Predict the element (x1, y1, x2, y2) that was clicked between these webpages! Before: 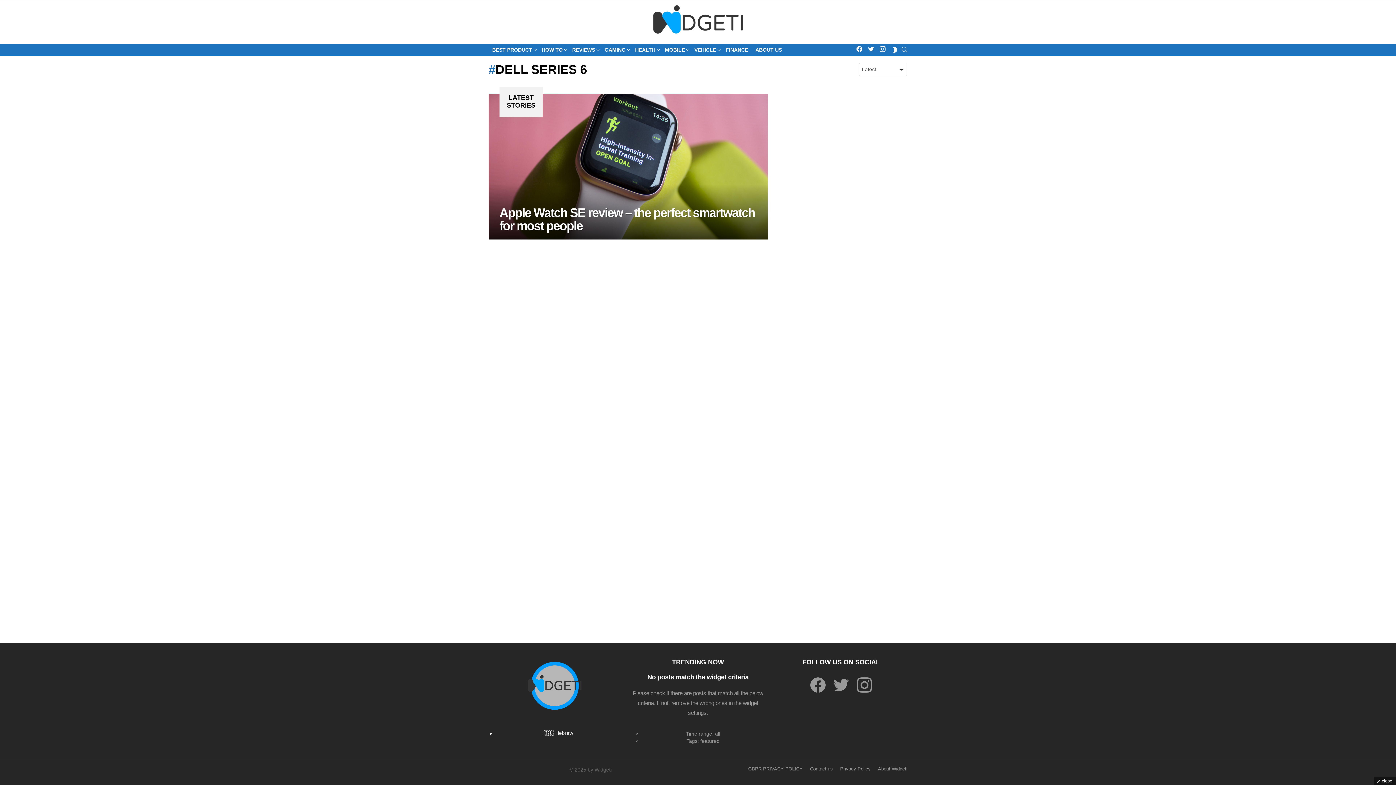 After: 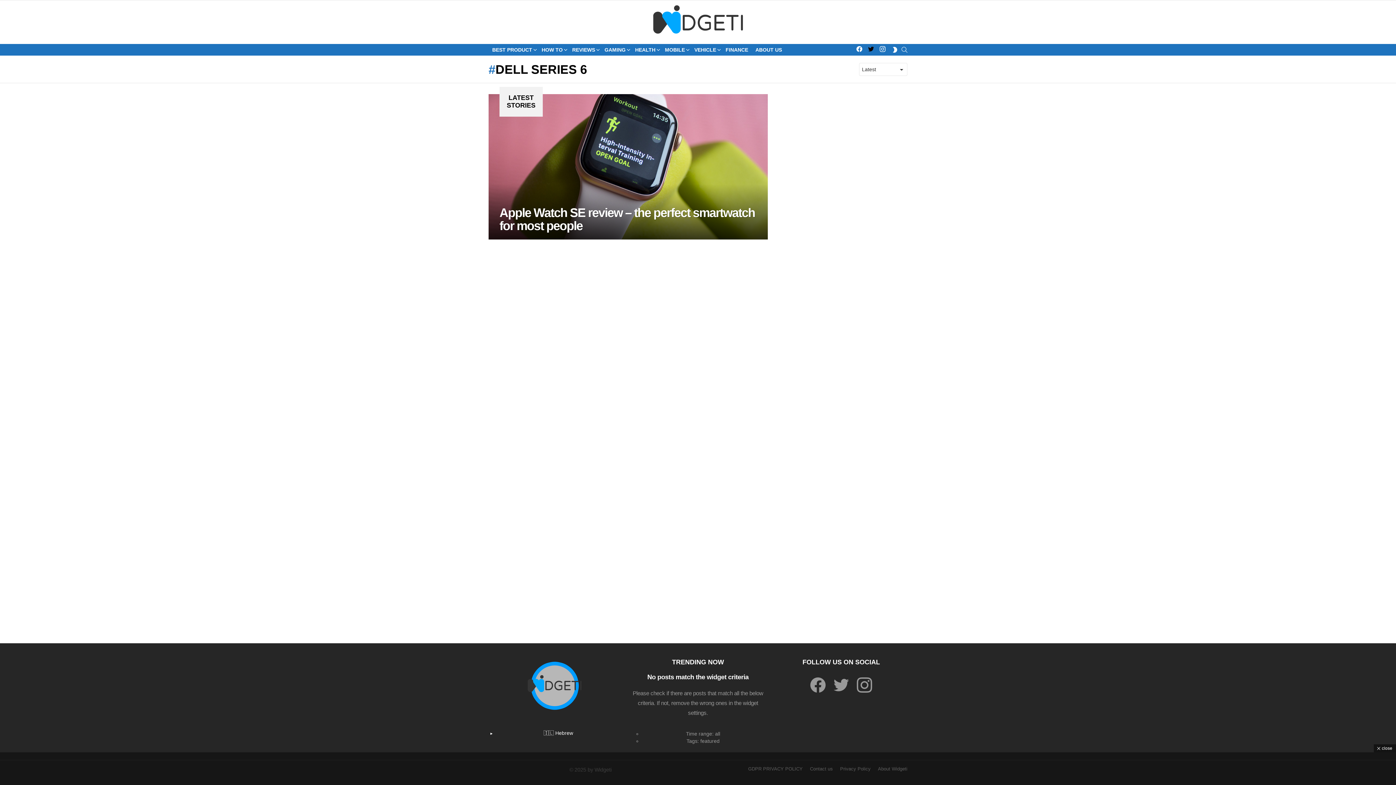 Action: bbox: (865, 45, 877, 53) label: twitter